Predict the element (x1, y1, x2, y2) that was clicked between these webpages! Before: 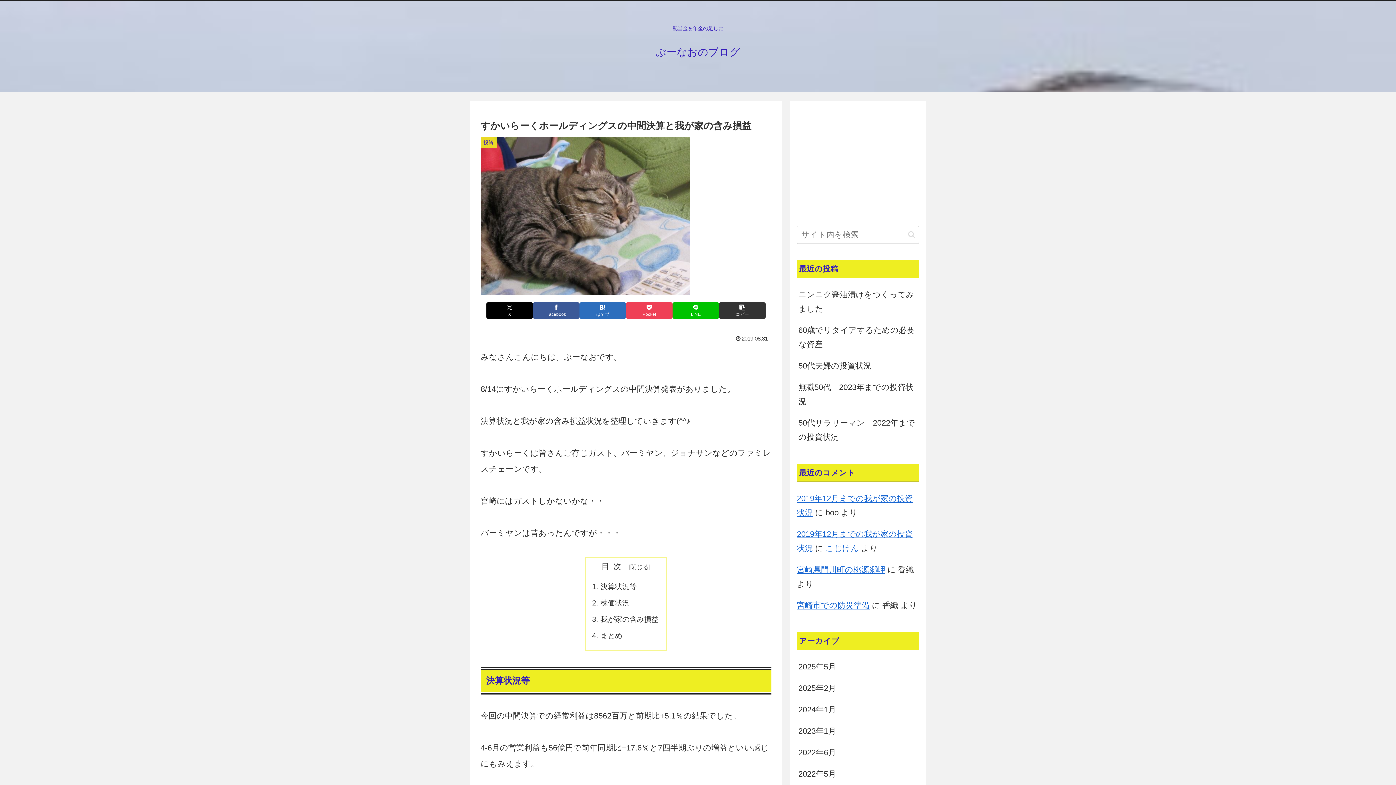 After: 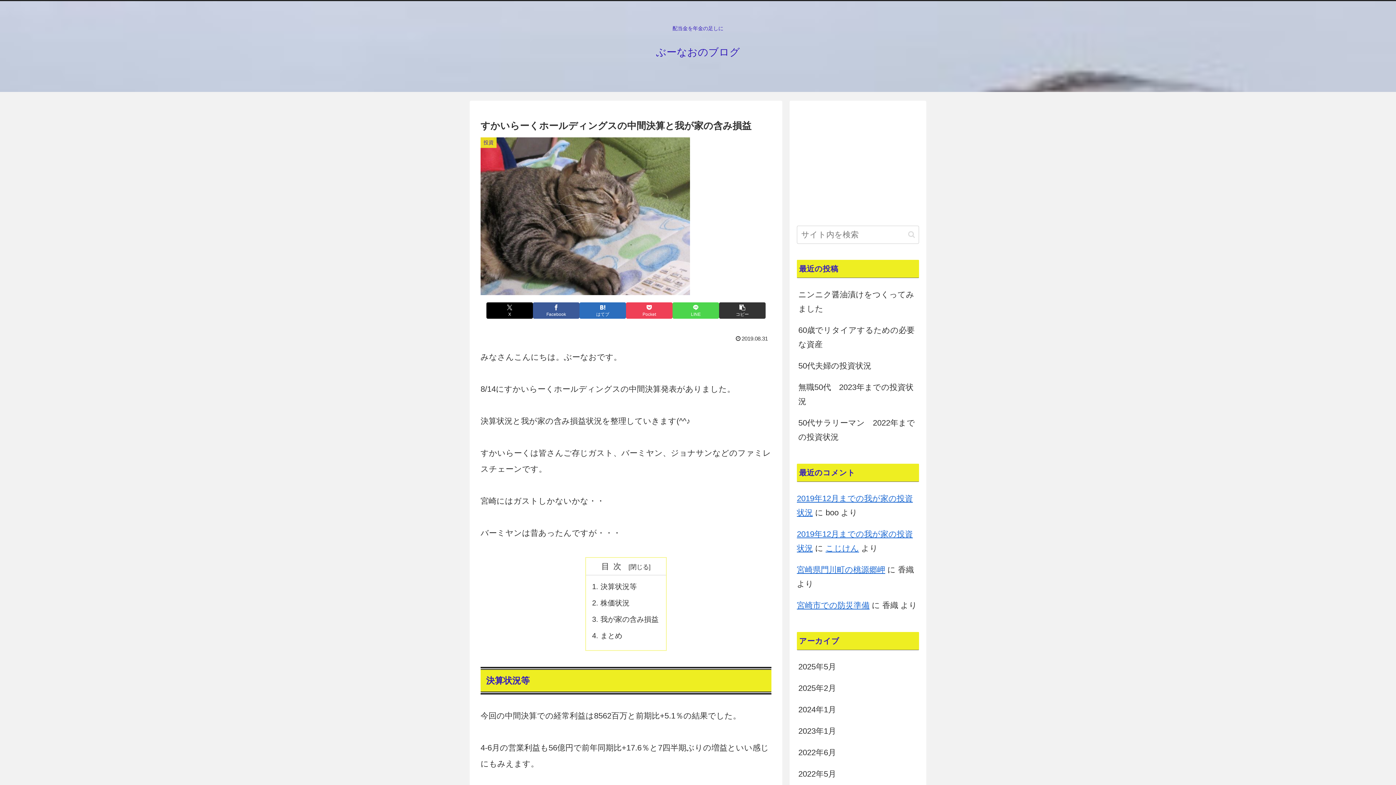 Action: bbox: (672, 302, 719, 318) label: LINEでシェア